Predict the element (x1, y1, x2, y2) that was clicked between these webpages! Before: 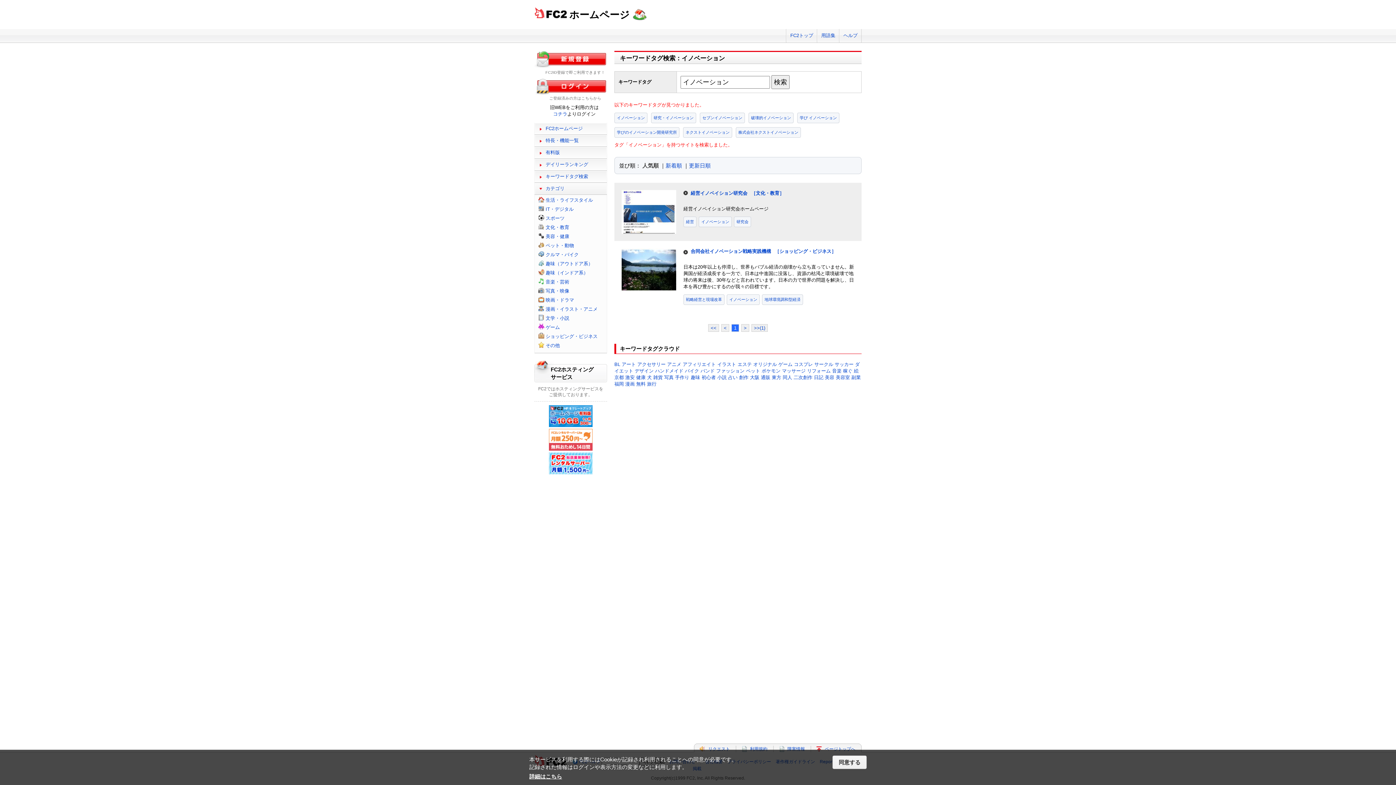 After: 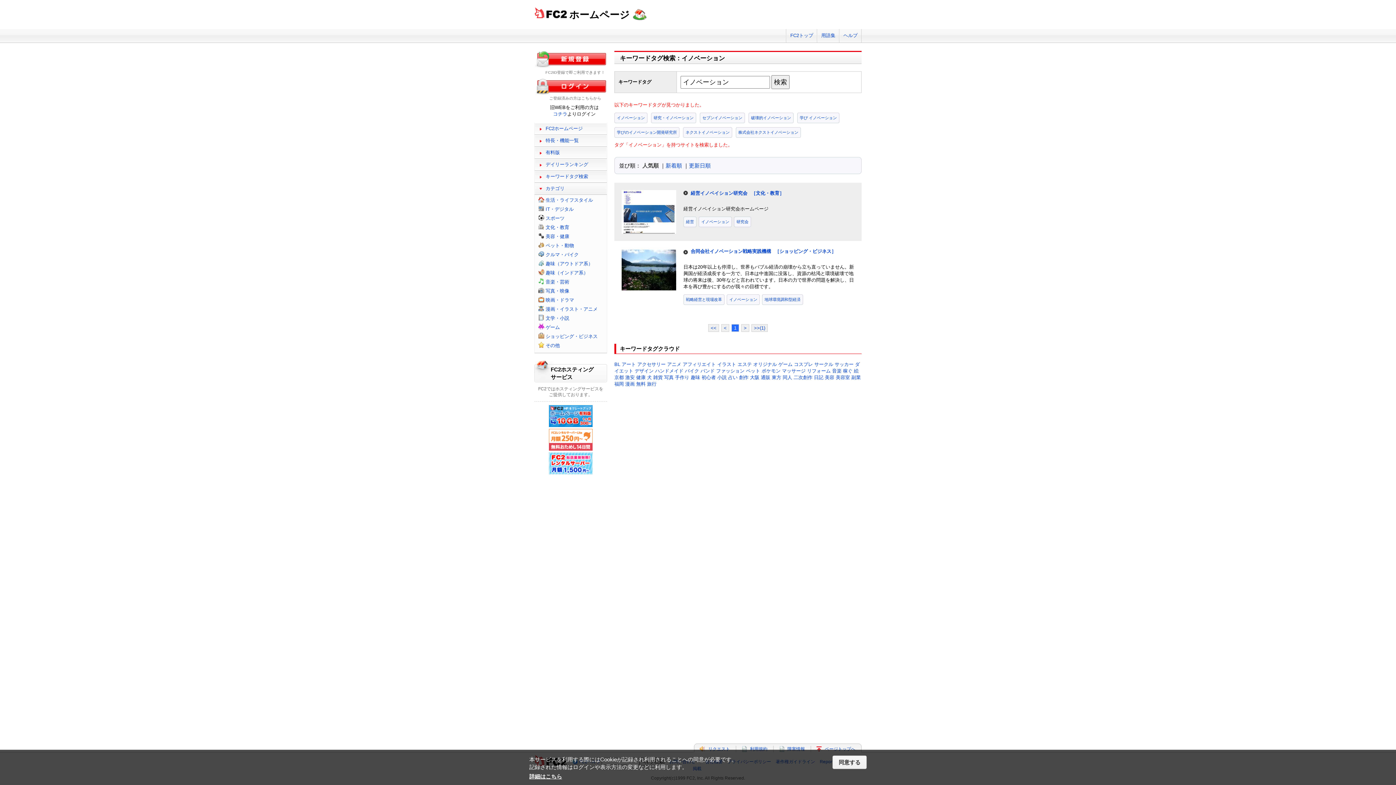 Action: bbox: (549, 470, 592, 475)